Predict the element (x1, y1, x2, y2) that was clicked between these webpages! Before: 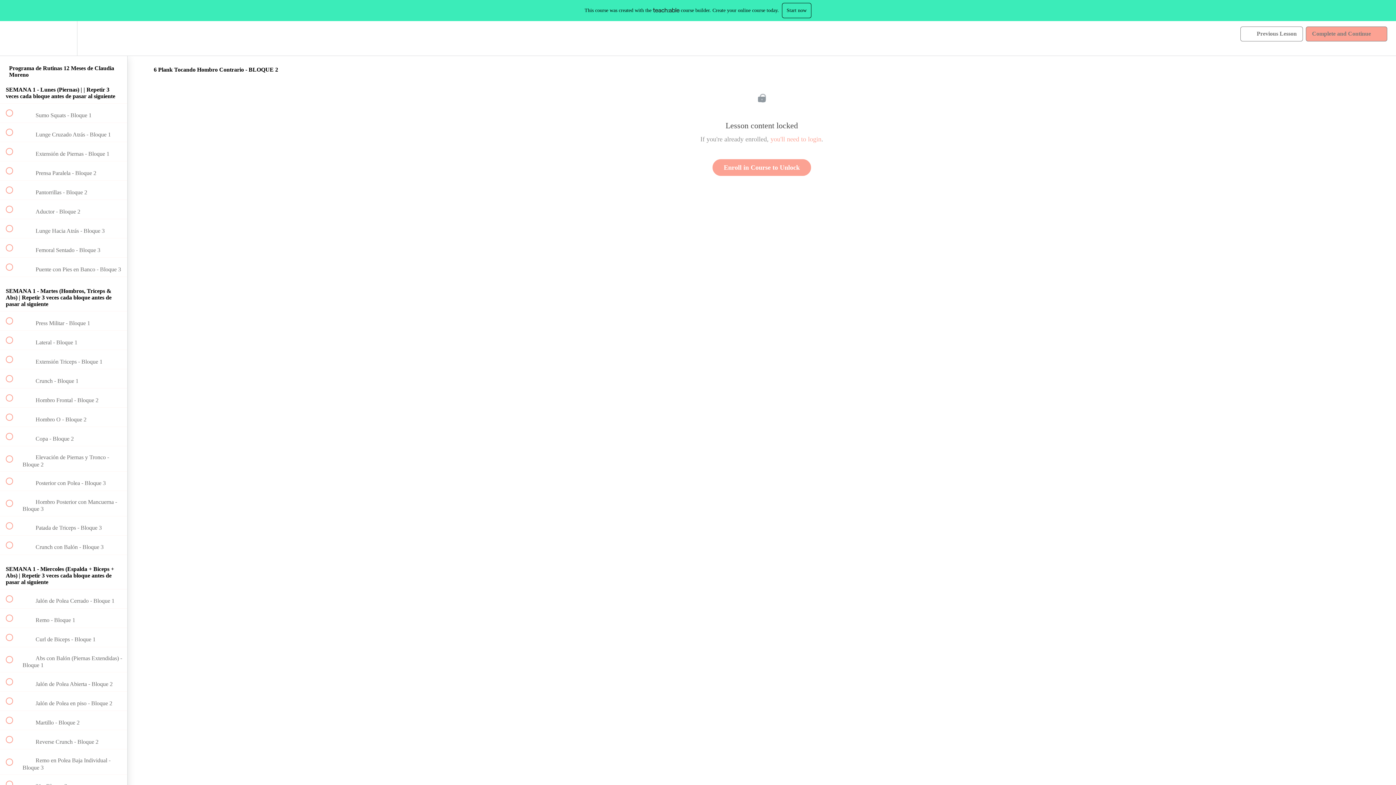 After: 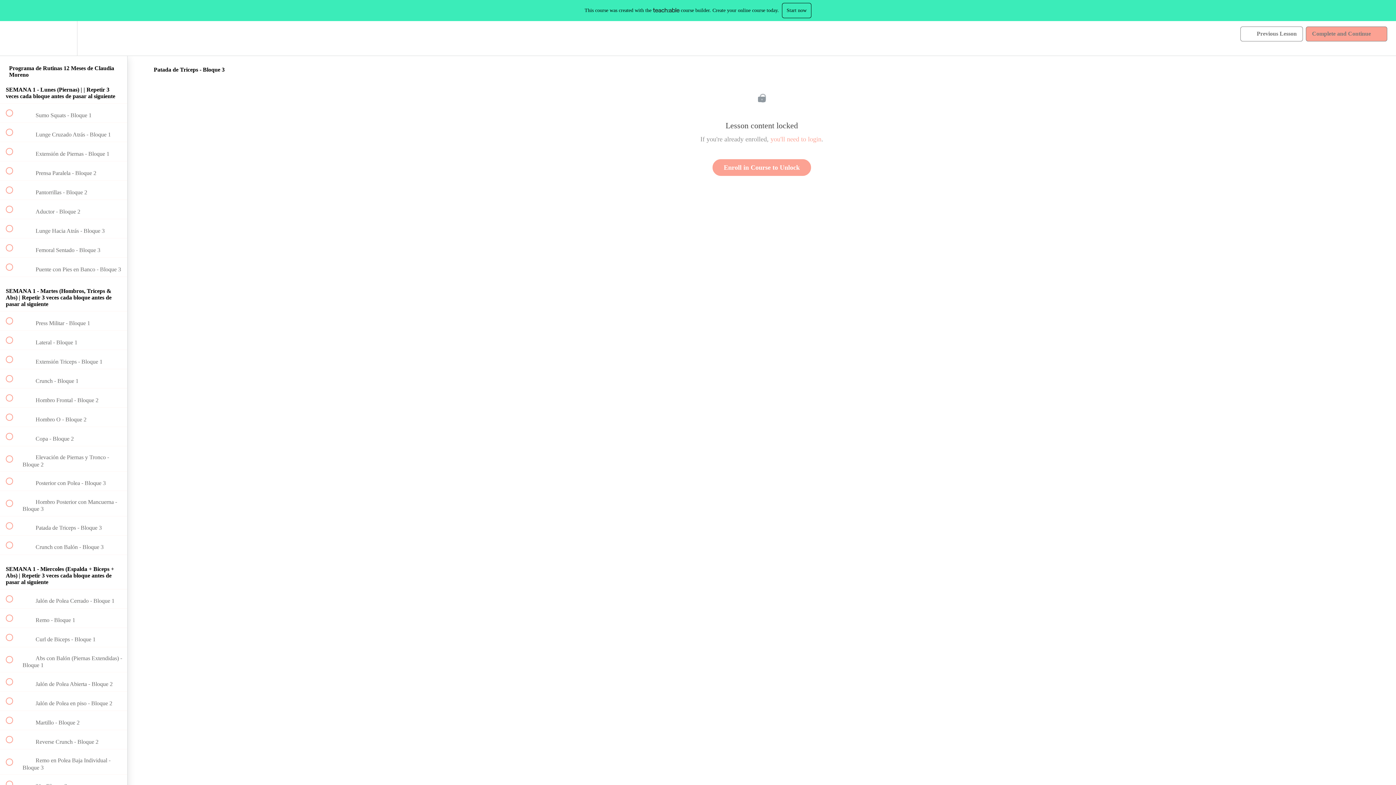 Action: bbox: (0, 516, 127, 535) label:  
 Patada de Triceps - Bloque 3